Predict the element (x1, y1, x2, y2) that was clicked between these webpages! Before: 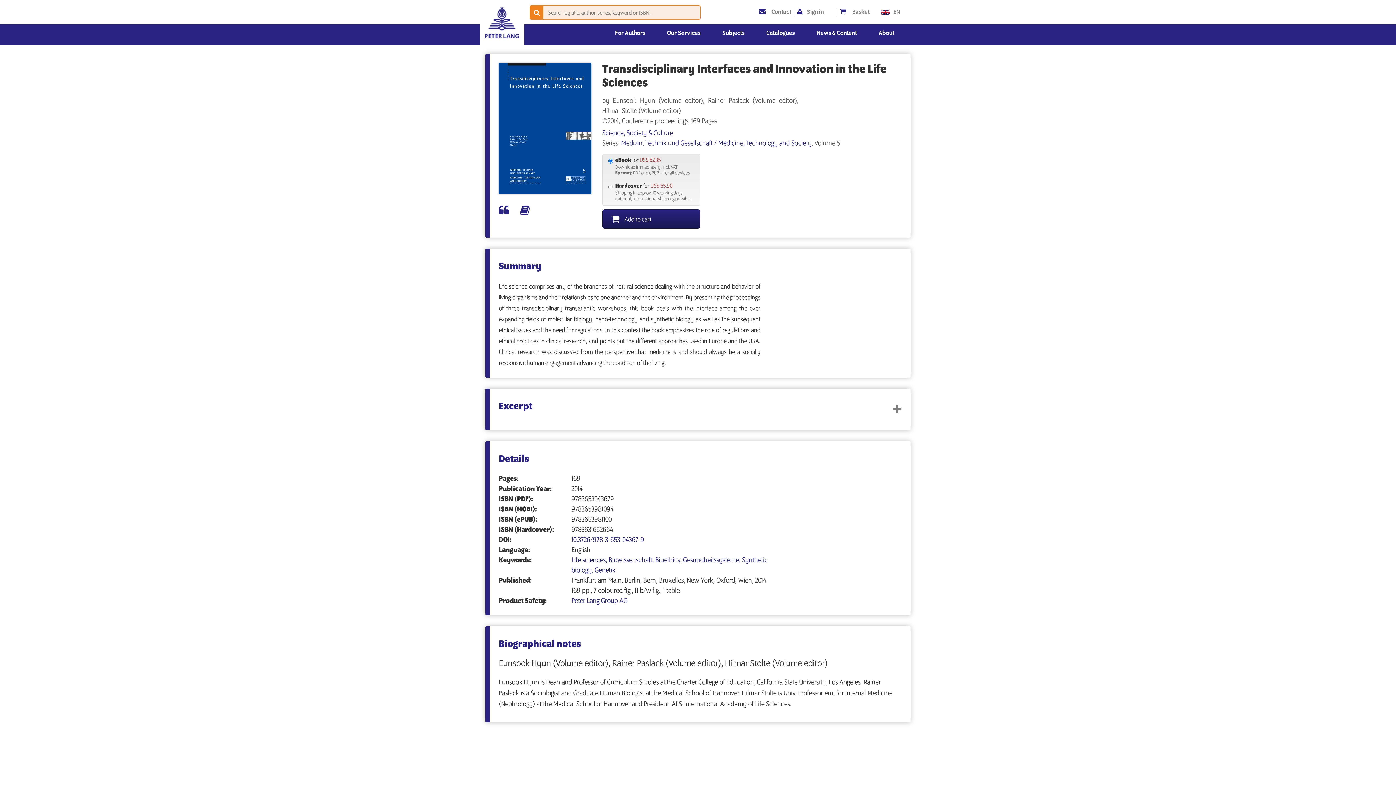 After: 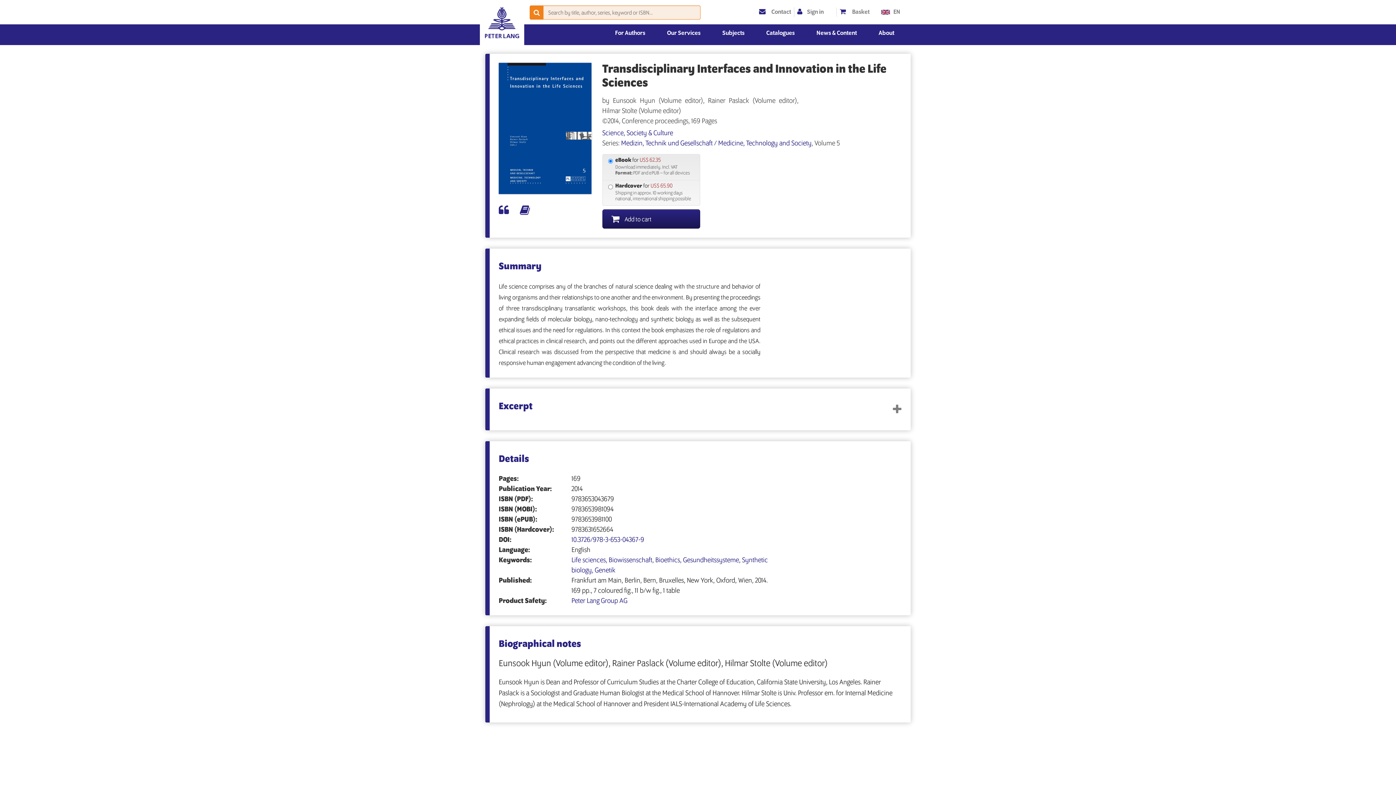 Action: bbox: (571, 536, 644, 544) label: 10.3726/978-3-653-04367-9